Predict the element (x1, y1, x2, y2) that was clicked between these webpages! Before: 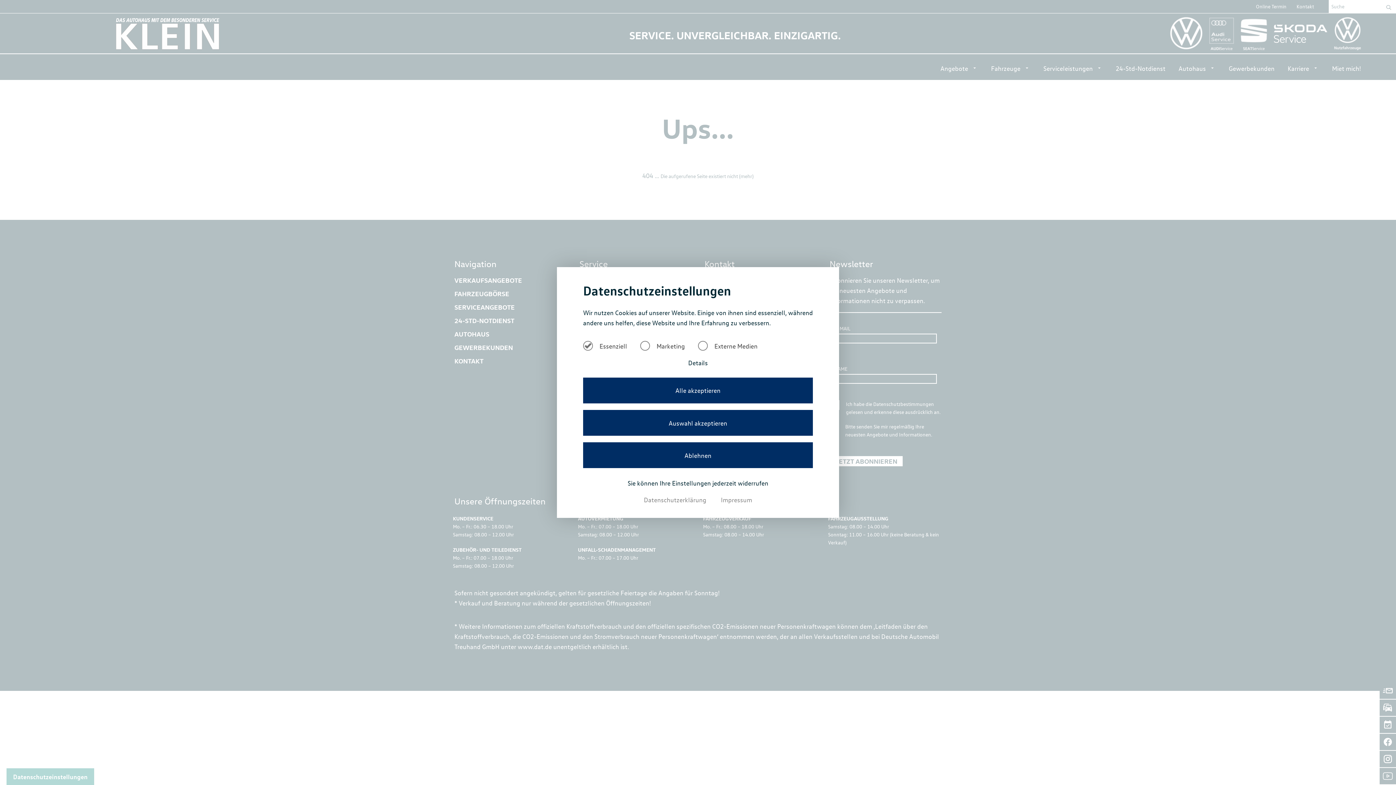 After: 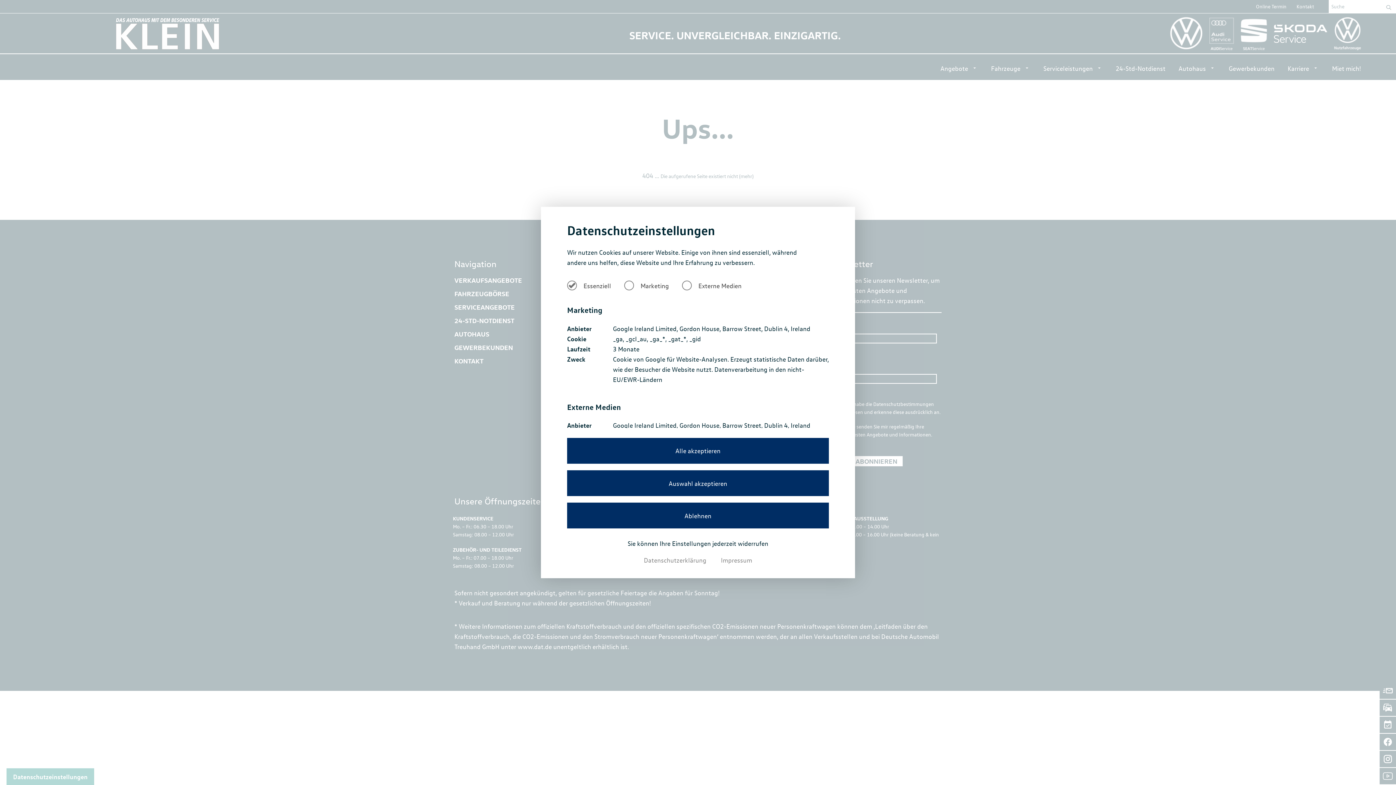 Action: label: Details bbox: (583, 357, 813, 367)